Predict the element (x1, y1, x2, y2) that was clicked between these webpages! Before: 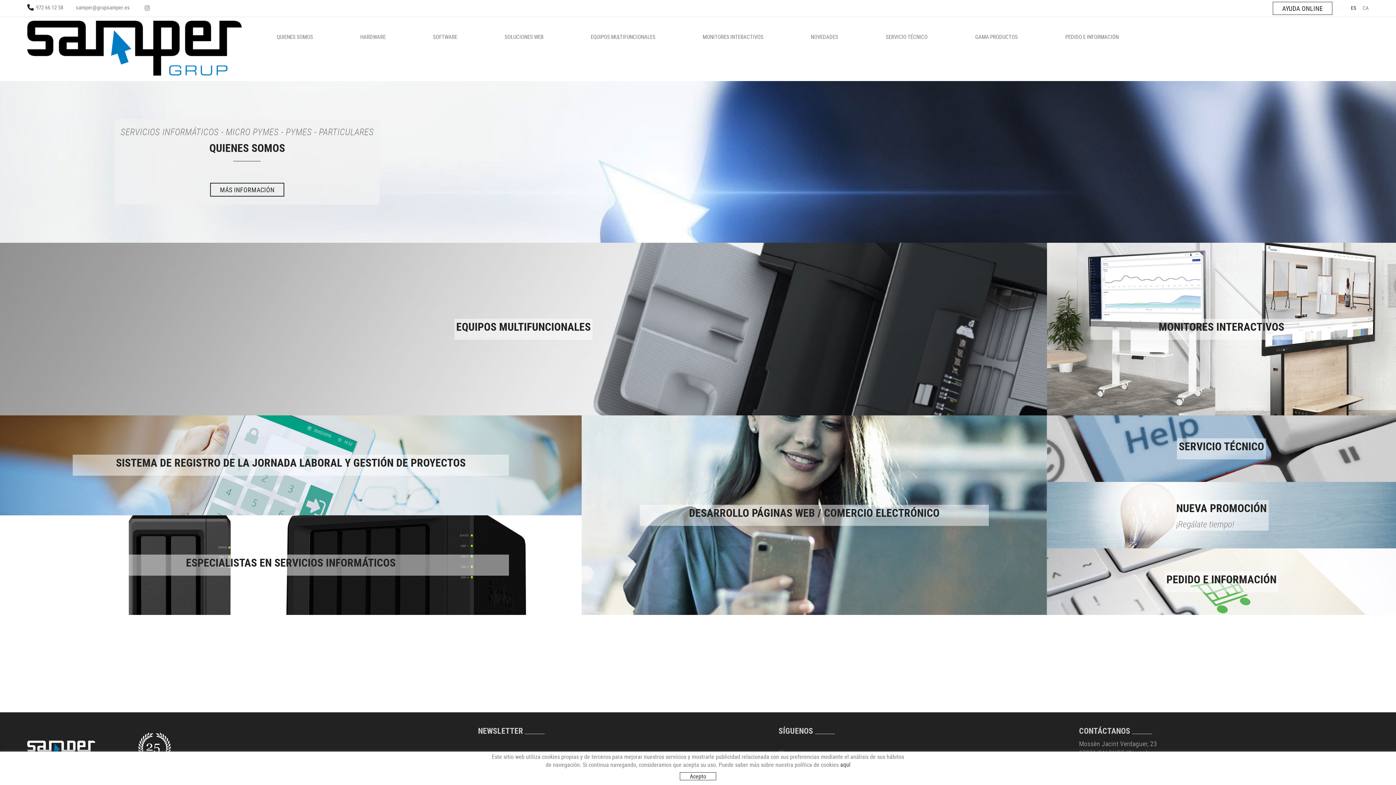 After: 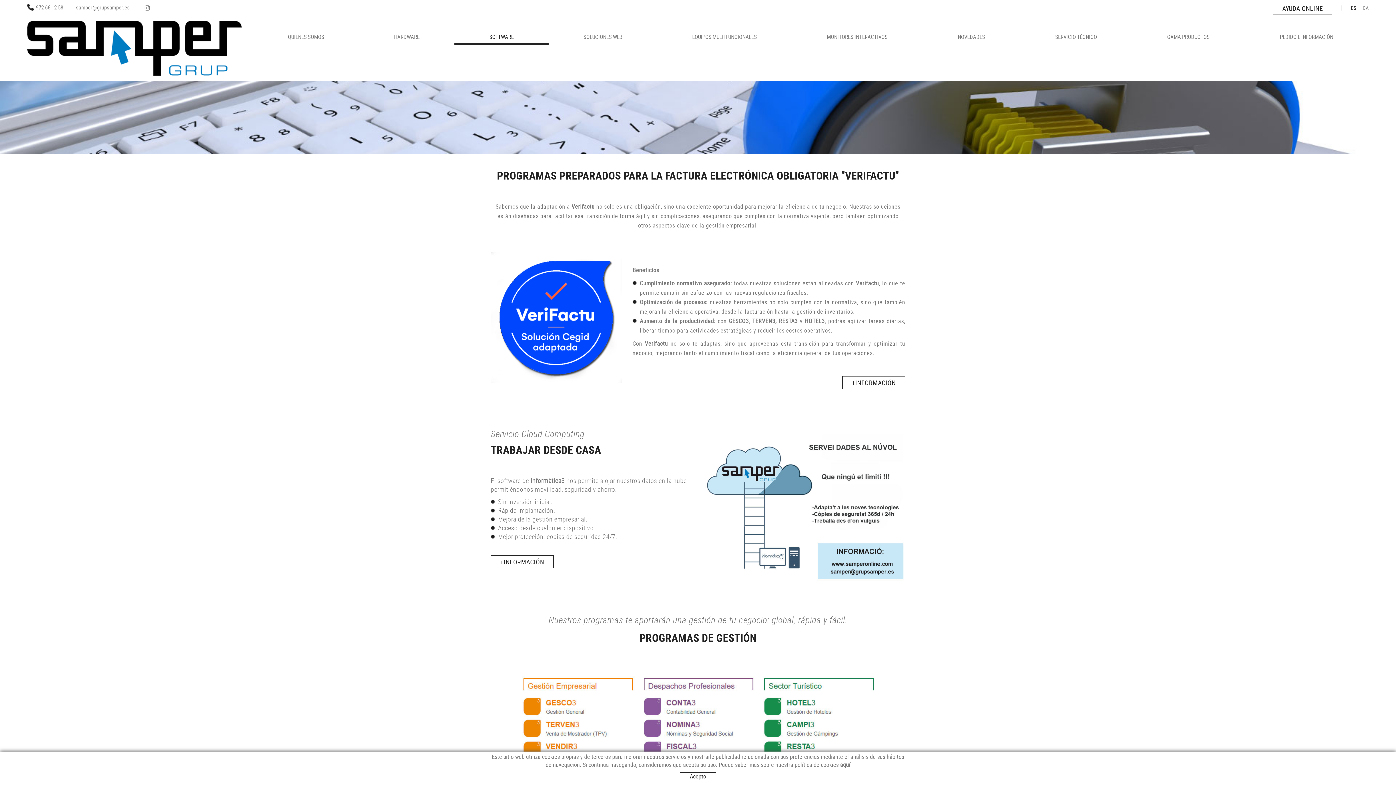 Action: bbox: (409, 17, 481, 44) label: SOFTWARE